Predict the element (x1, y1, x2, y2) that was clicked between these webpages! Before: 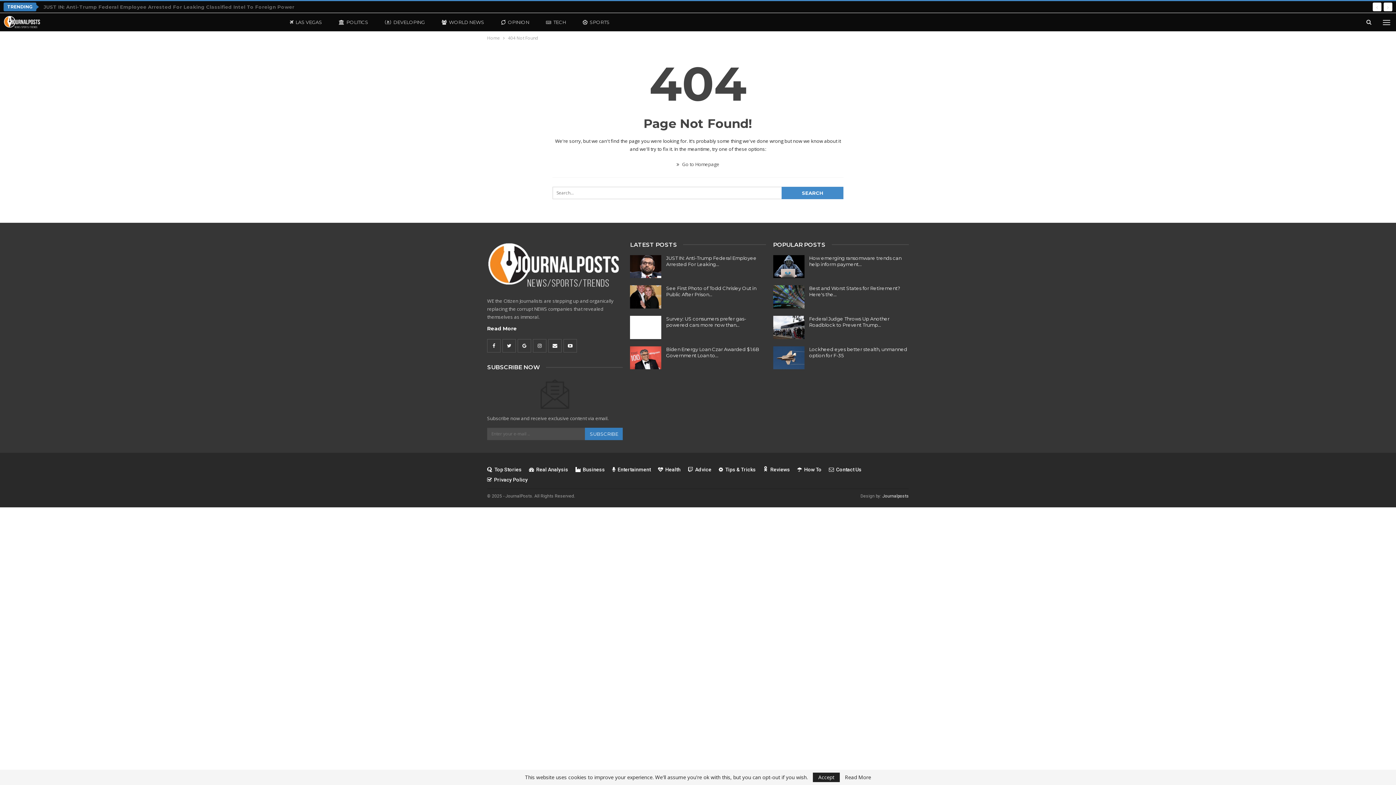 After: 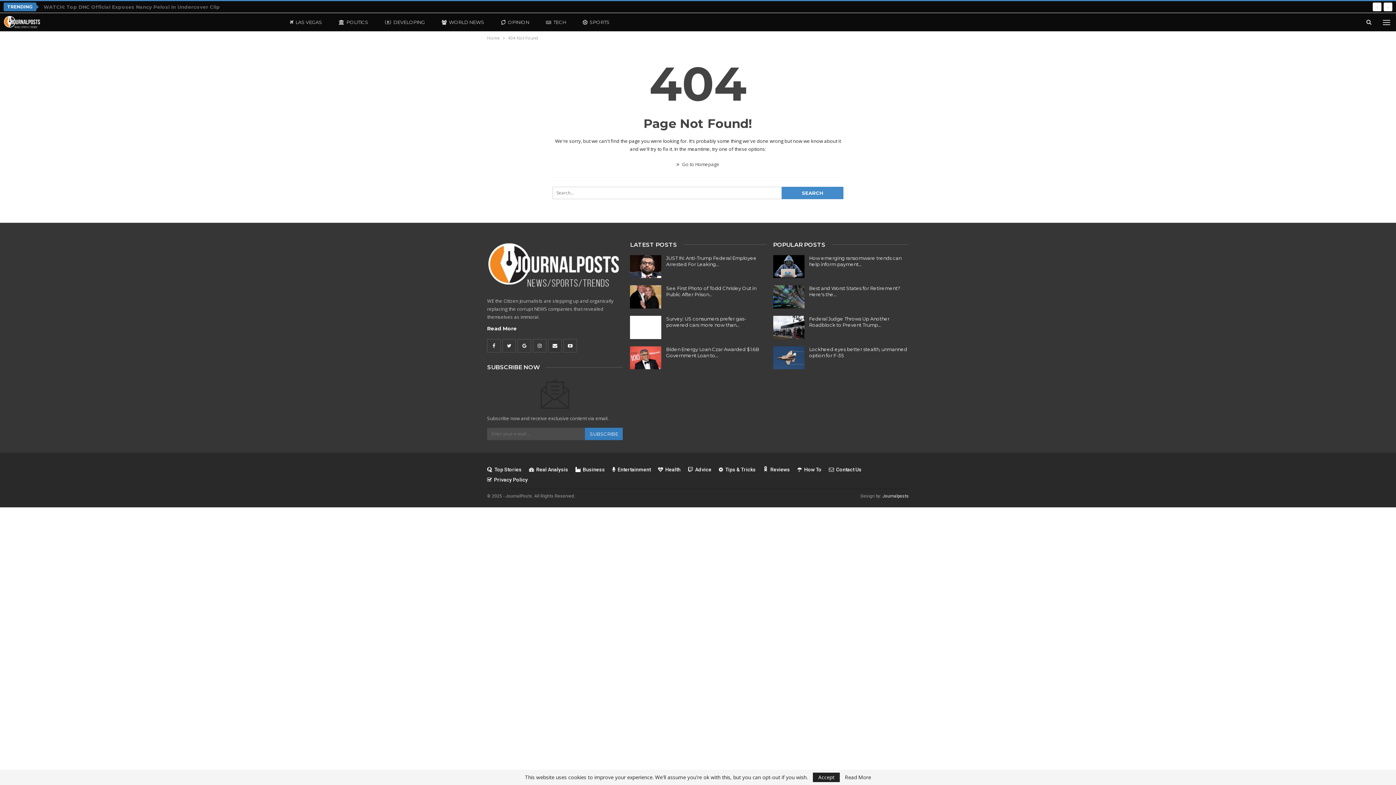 Action: bbox: (548, 339, 561, 352)